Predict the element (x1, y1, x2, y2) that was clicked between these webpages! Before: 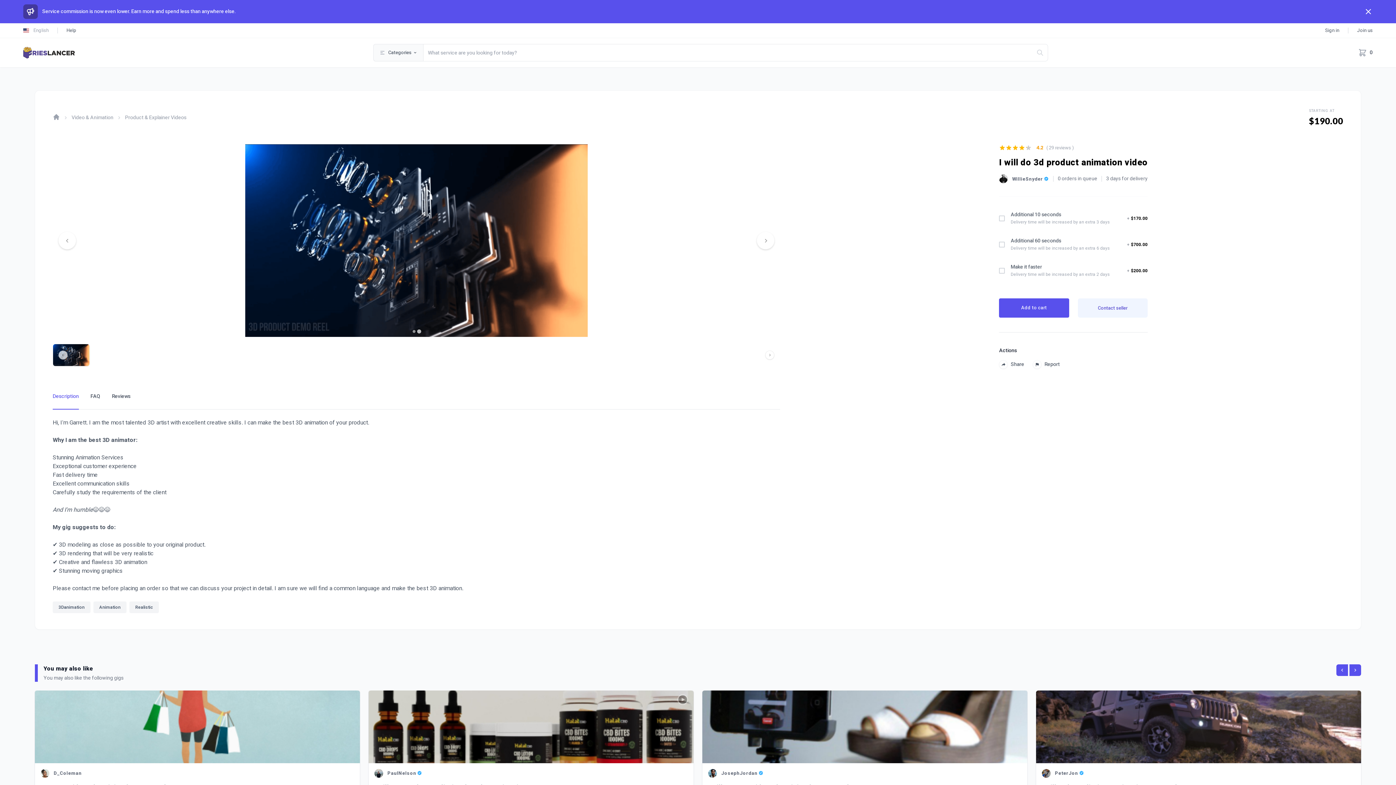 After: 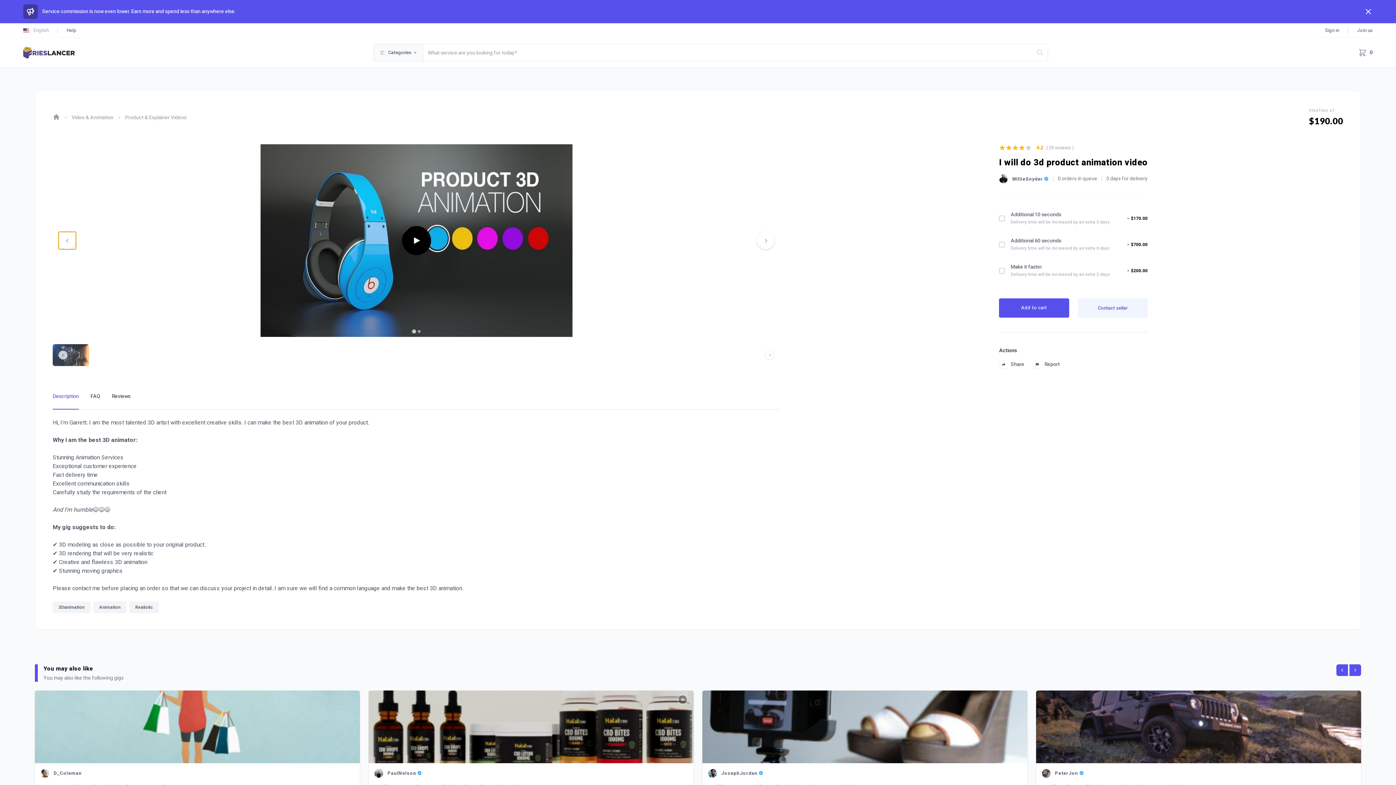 Action: bbox: (58, 232, 76, 249) label: Go to last slide